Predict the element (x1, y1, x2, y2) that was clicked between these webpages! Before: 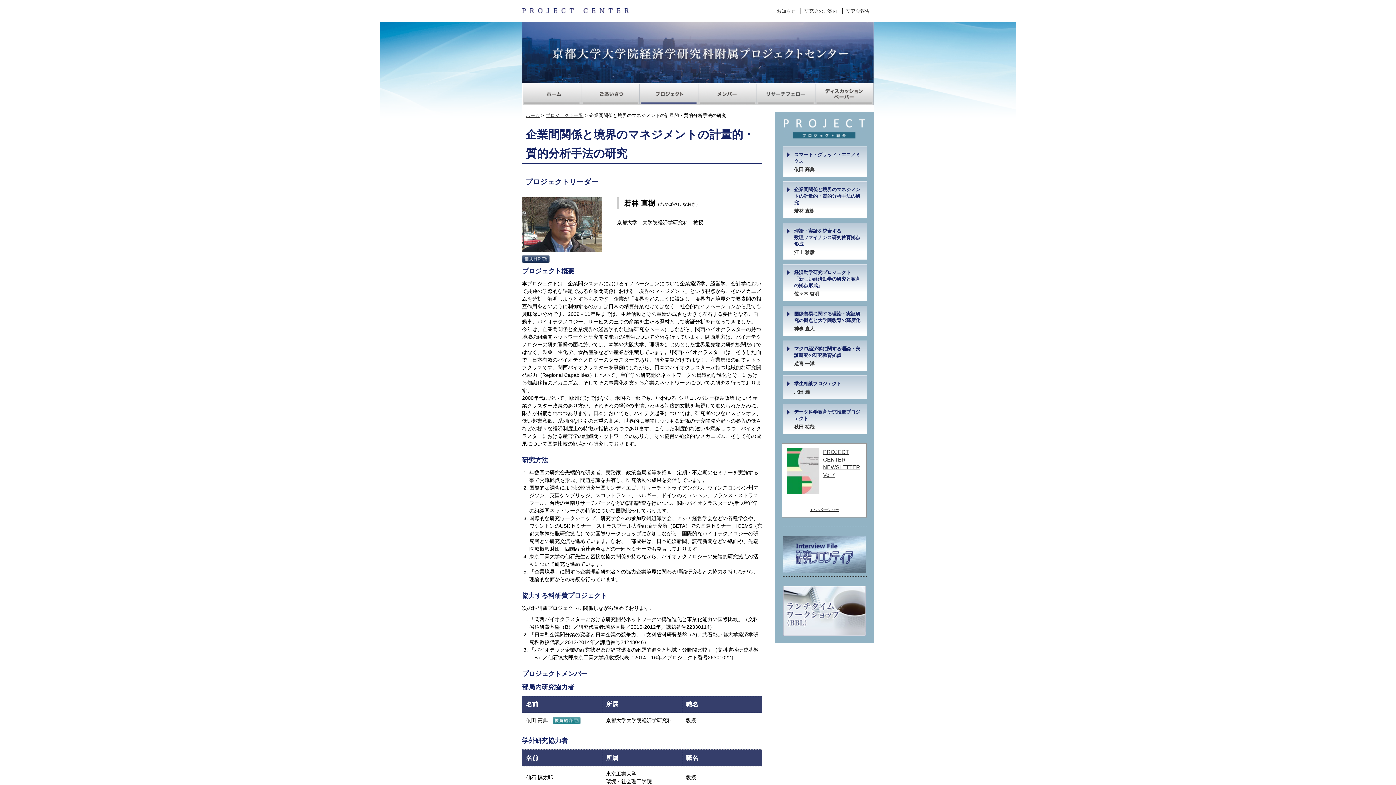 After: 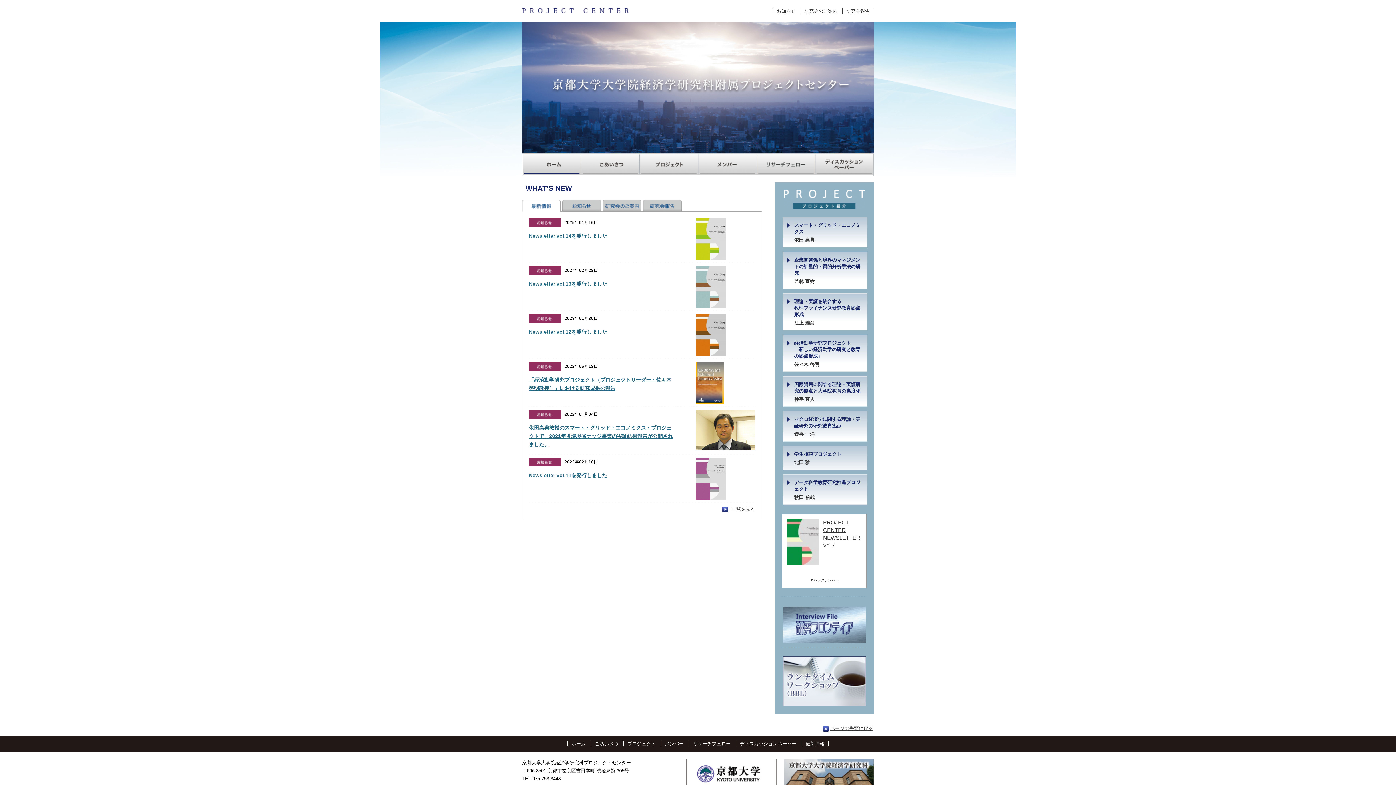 Action: bbox: (522, 100, 581, 104)